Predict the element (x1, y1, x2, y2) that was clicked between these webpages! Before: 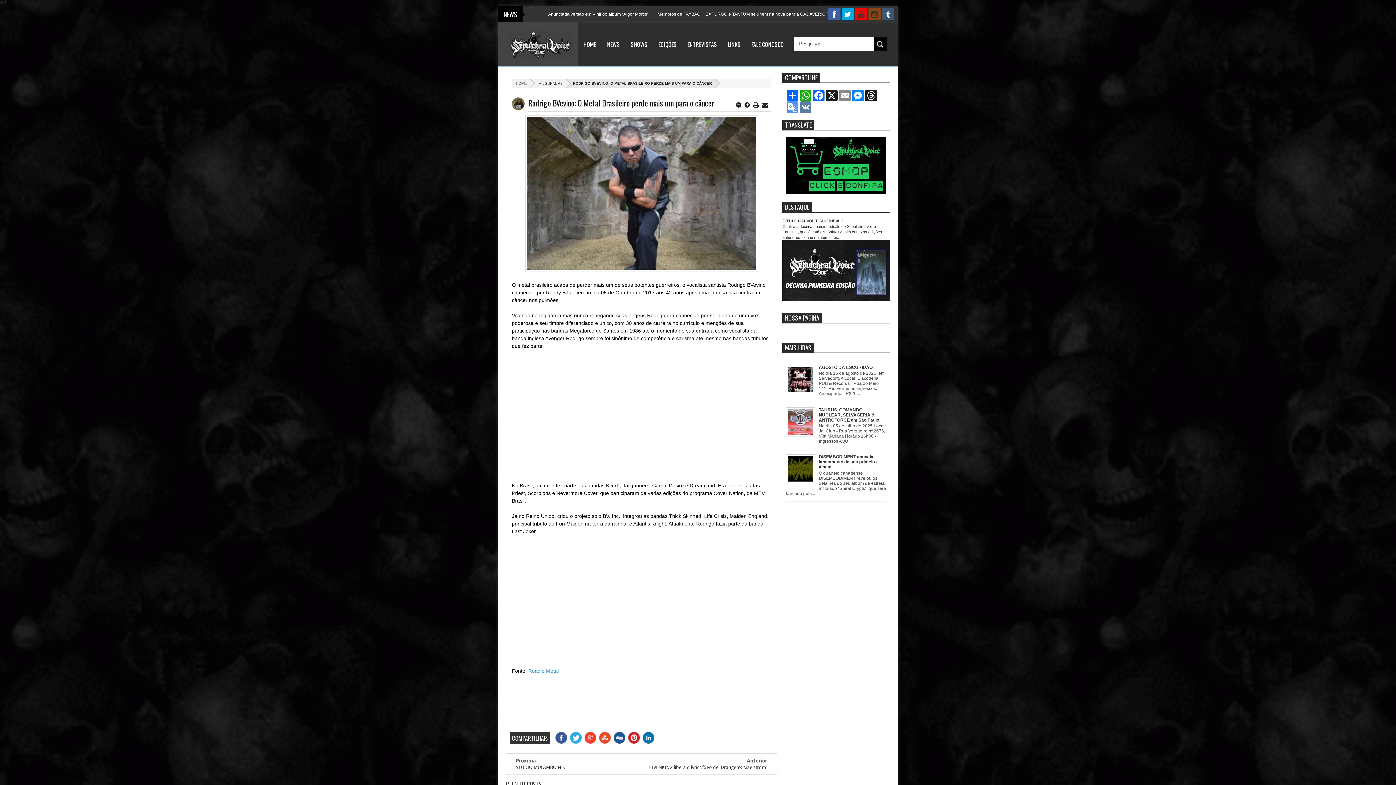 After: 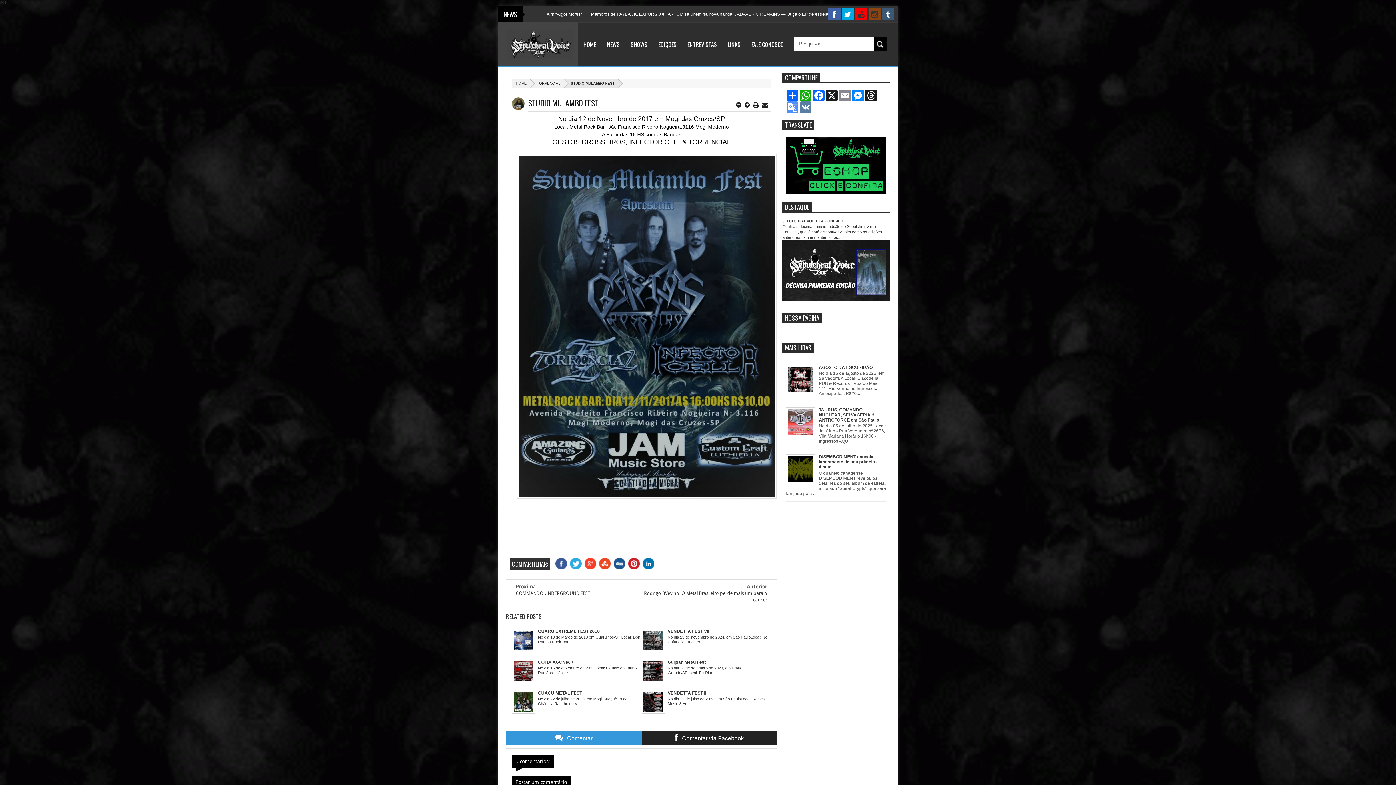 Action: label: Proxíma
STUDIO MULAMBO FEST bbox: (506, 754, 641, 775)